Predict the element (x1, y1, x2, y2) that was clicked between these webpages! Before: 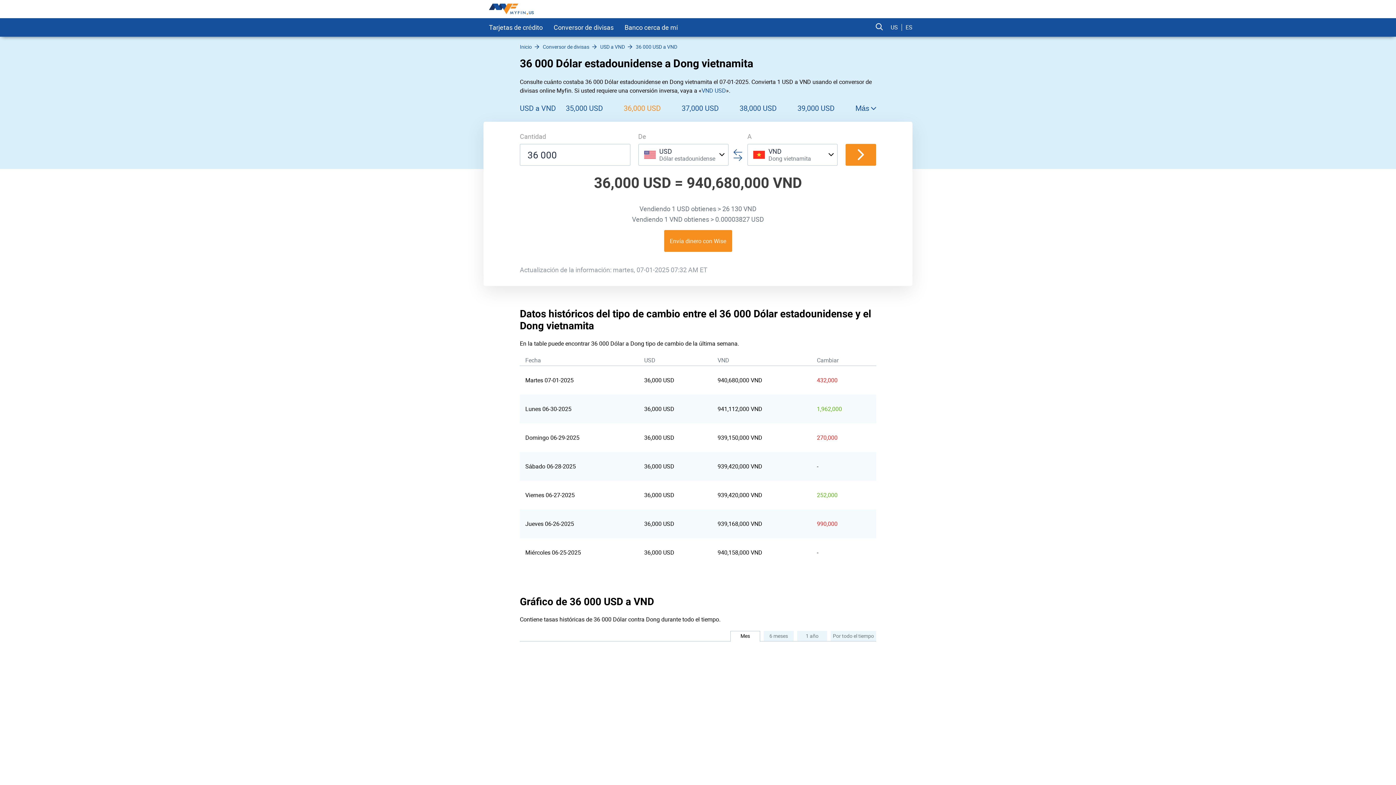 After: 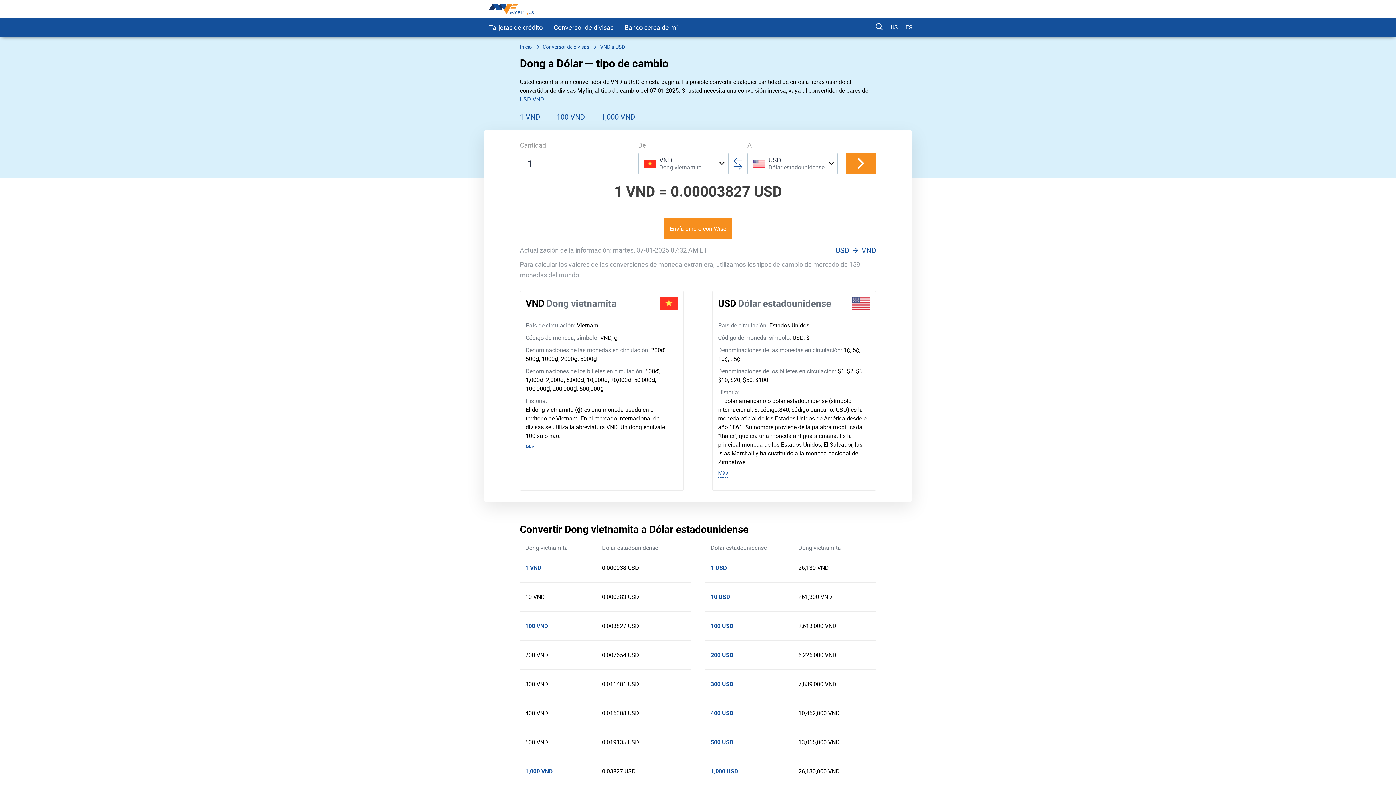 Action: bbox: (701, 86, 726, 94) label: VND USD